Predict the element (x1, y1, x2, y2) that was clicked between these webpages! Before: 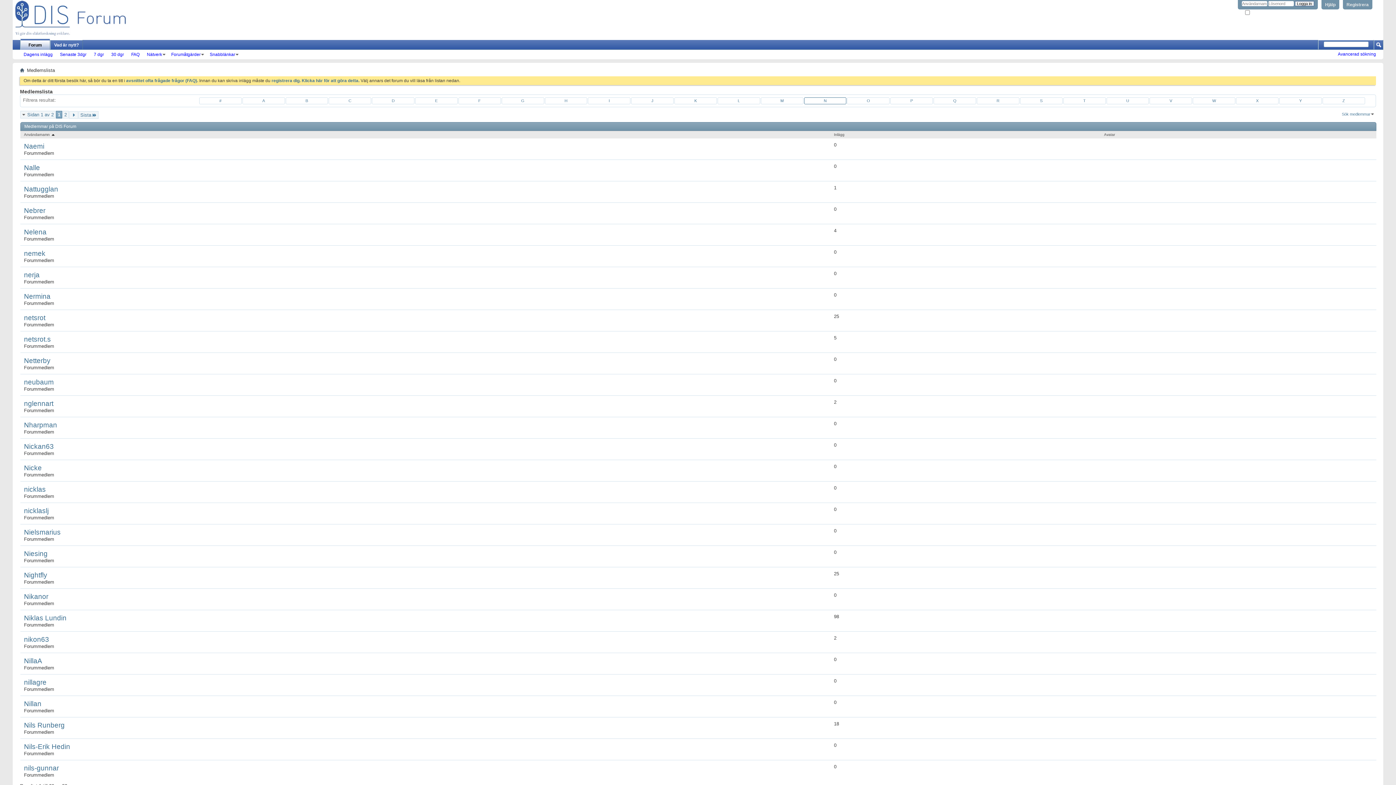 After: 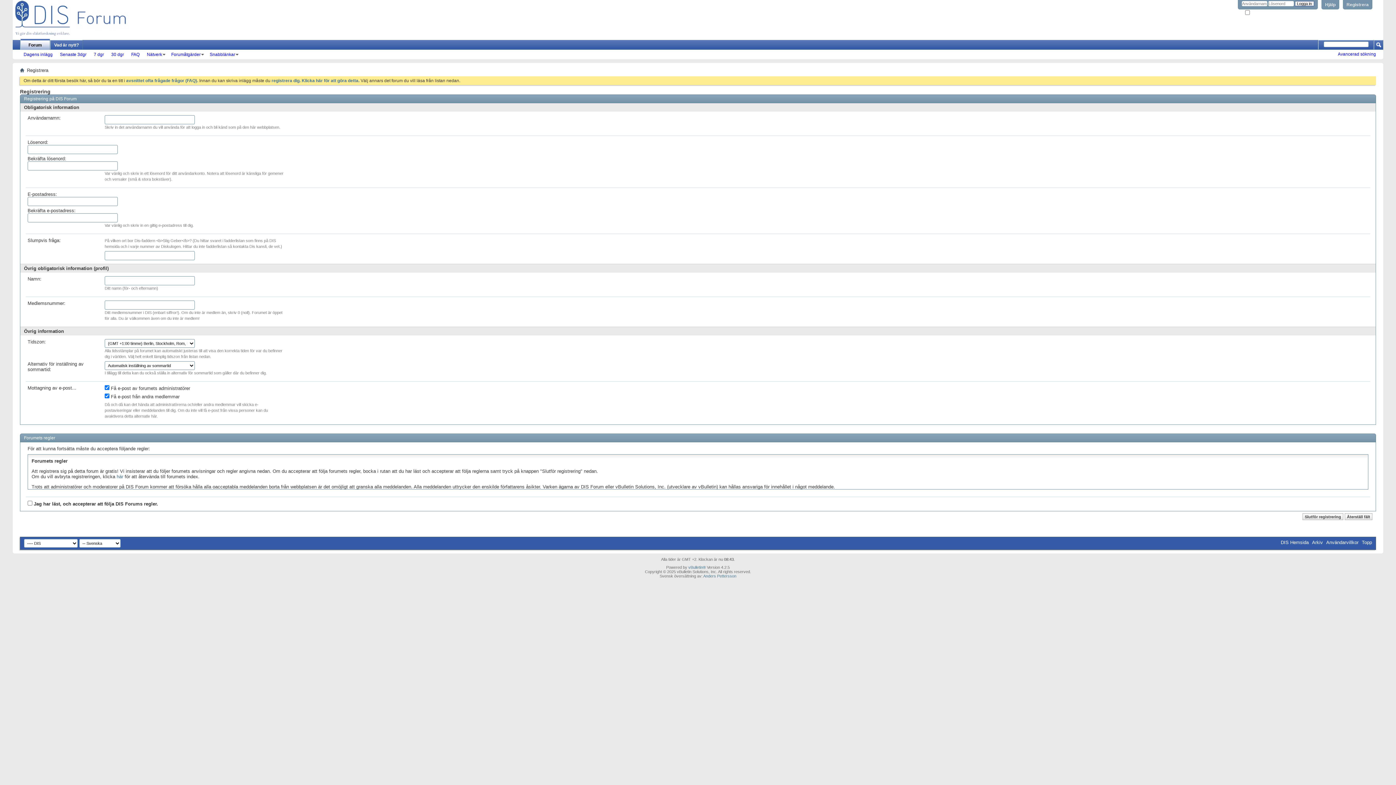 Action: label: Registrera bbox: (1343, 0, 1372, 9)